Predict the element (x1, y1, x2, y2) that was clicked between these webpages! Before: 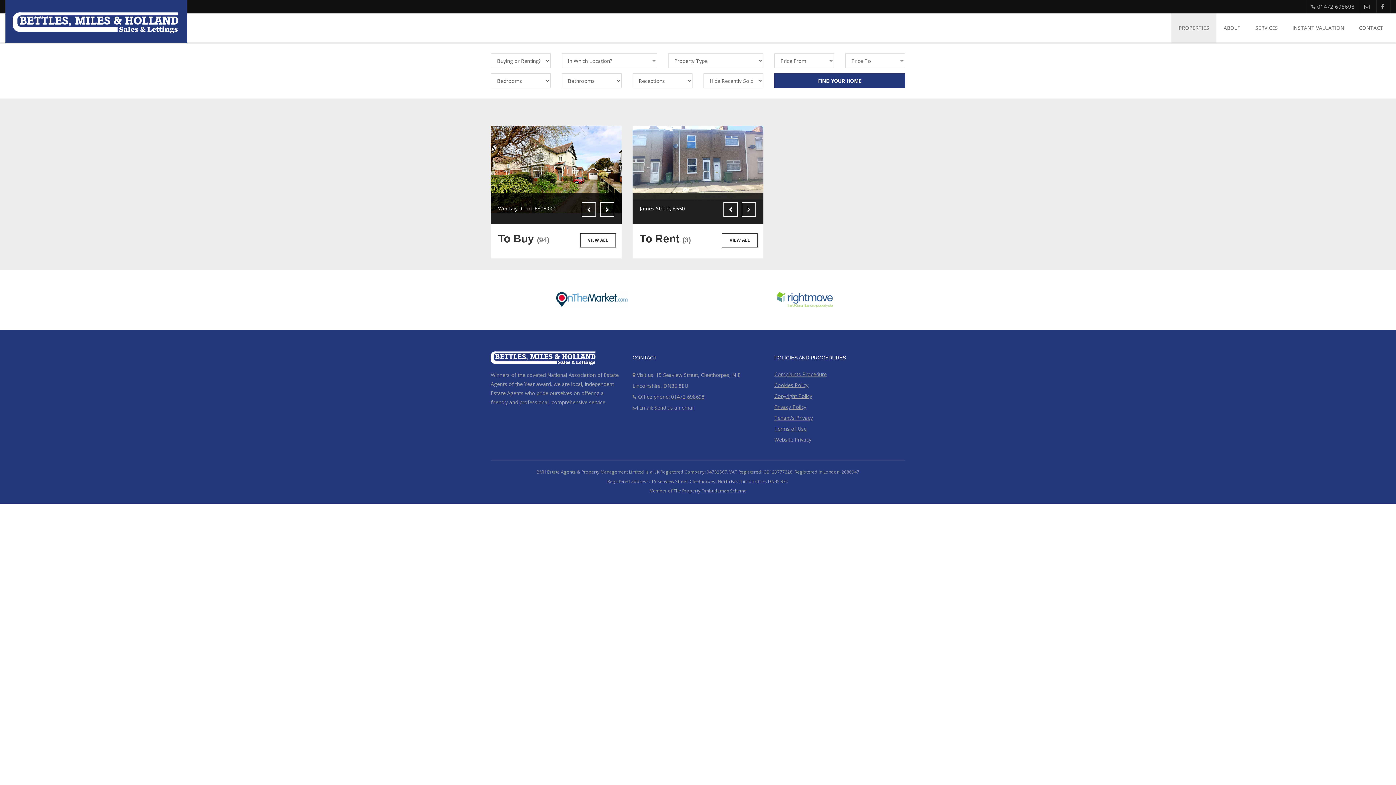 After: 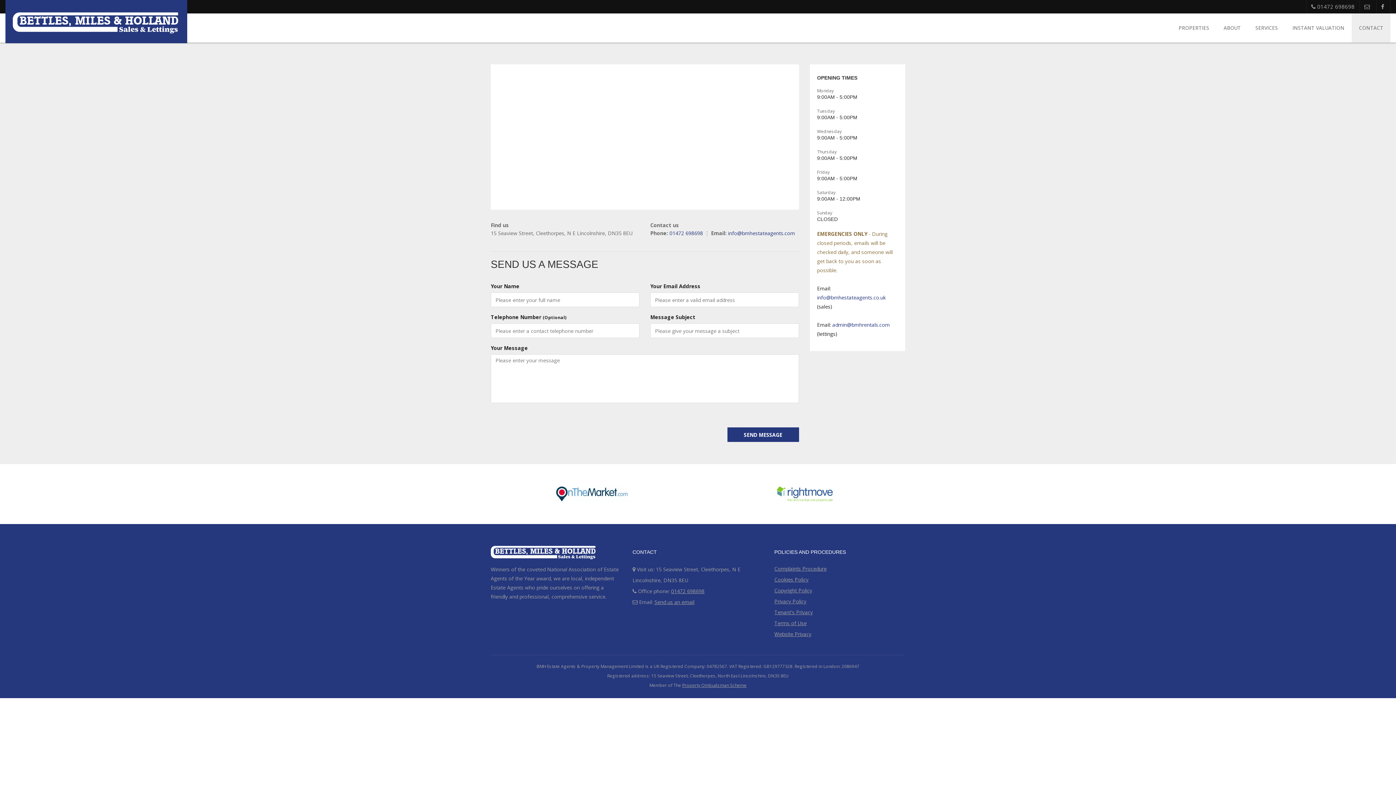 Action: bbox: (1360, 0, 1376, 13) label:  